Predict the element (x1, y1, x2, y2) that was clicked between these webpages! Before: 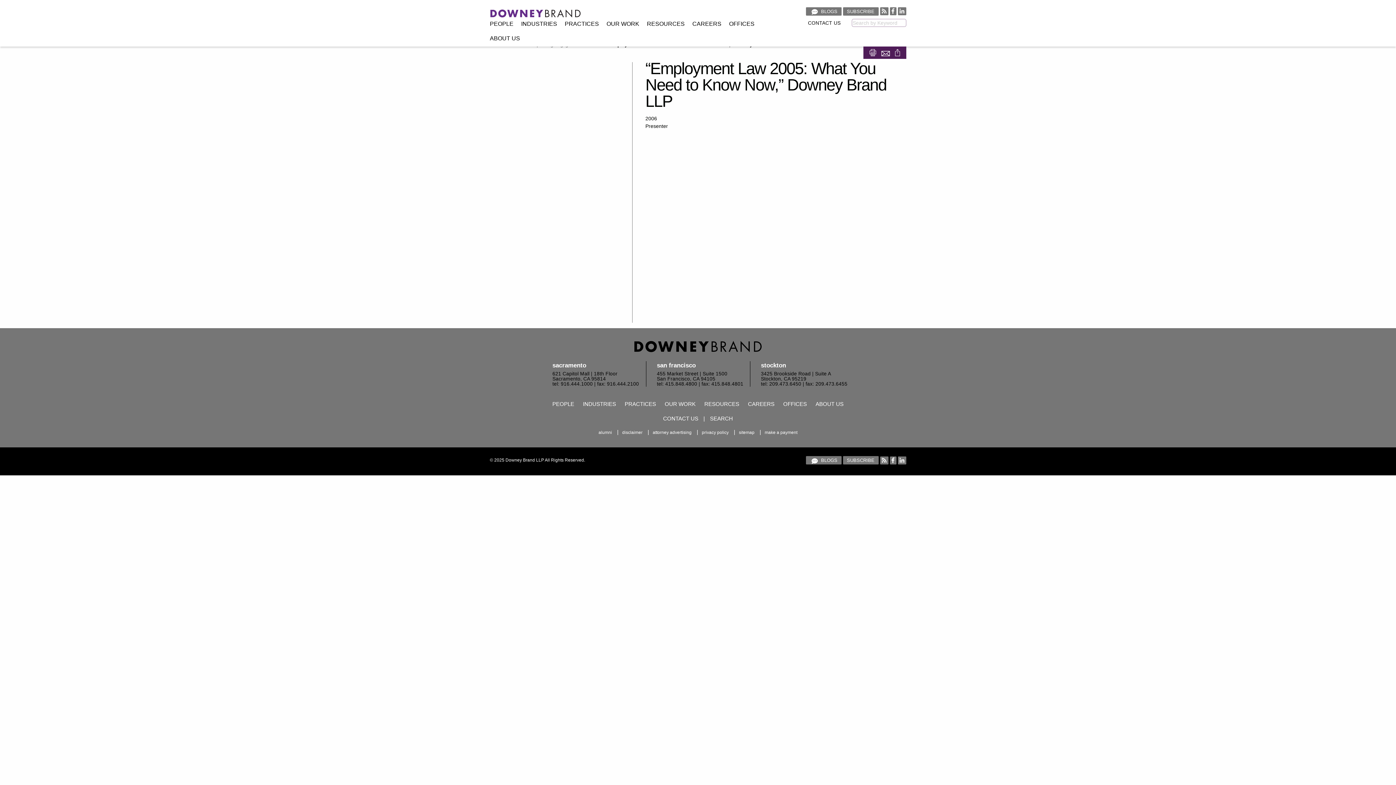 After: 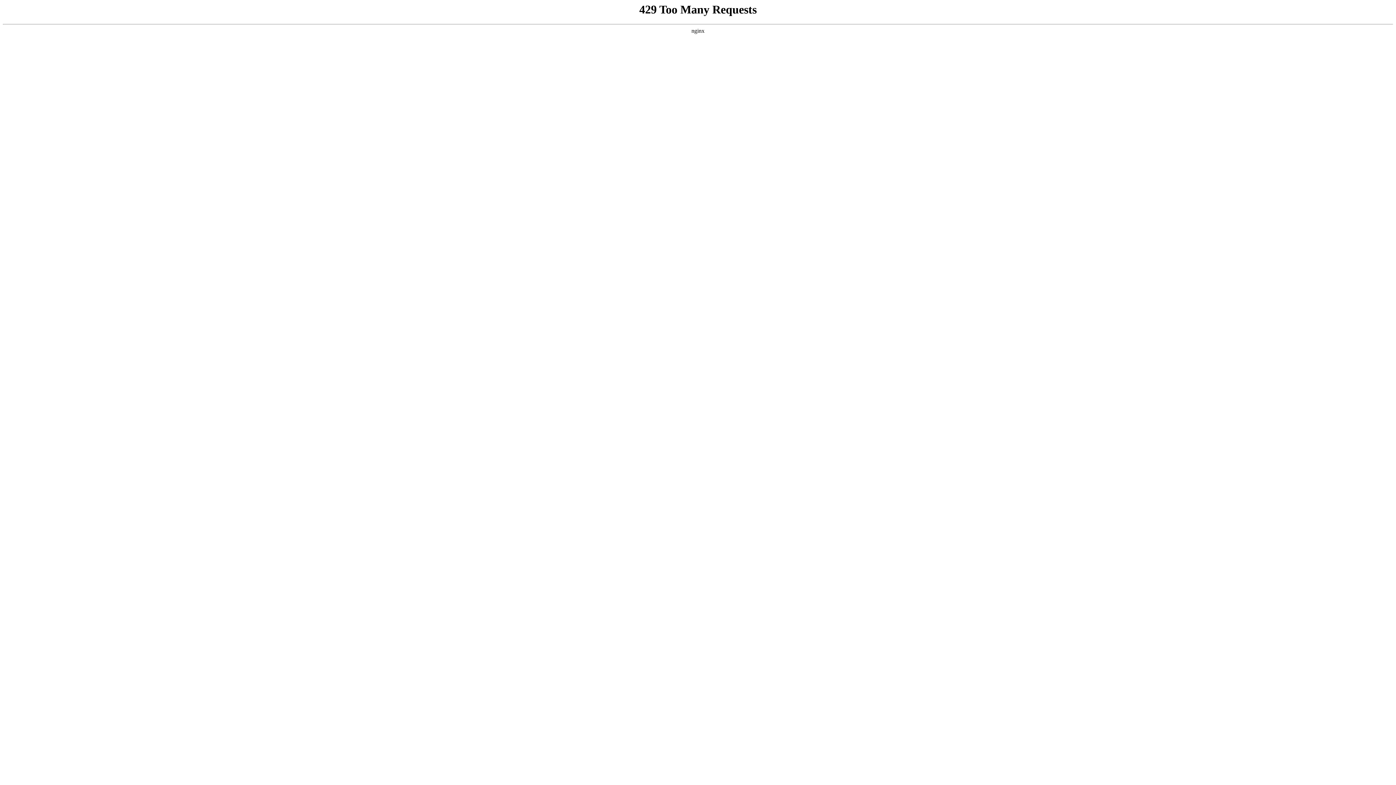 Action: bbox: (698, 428, 732, 436) label: privacy policy